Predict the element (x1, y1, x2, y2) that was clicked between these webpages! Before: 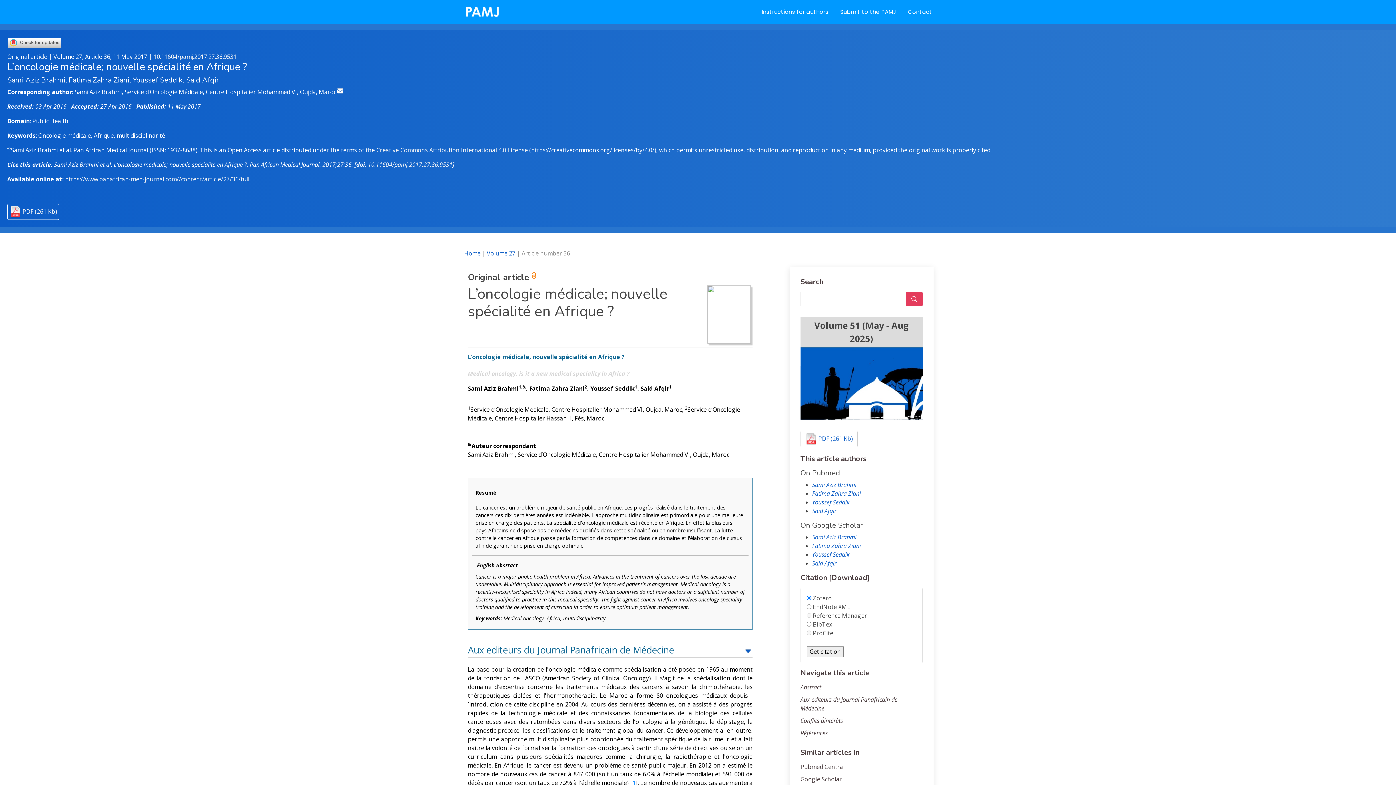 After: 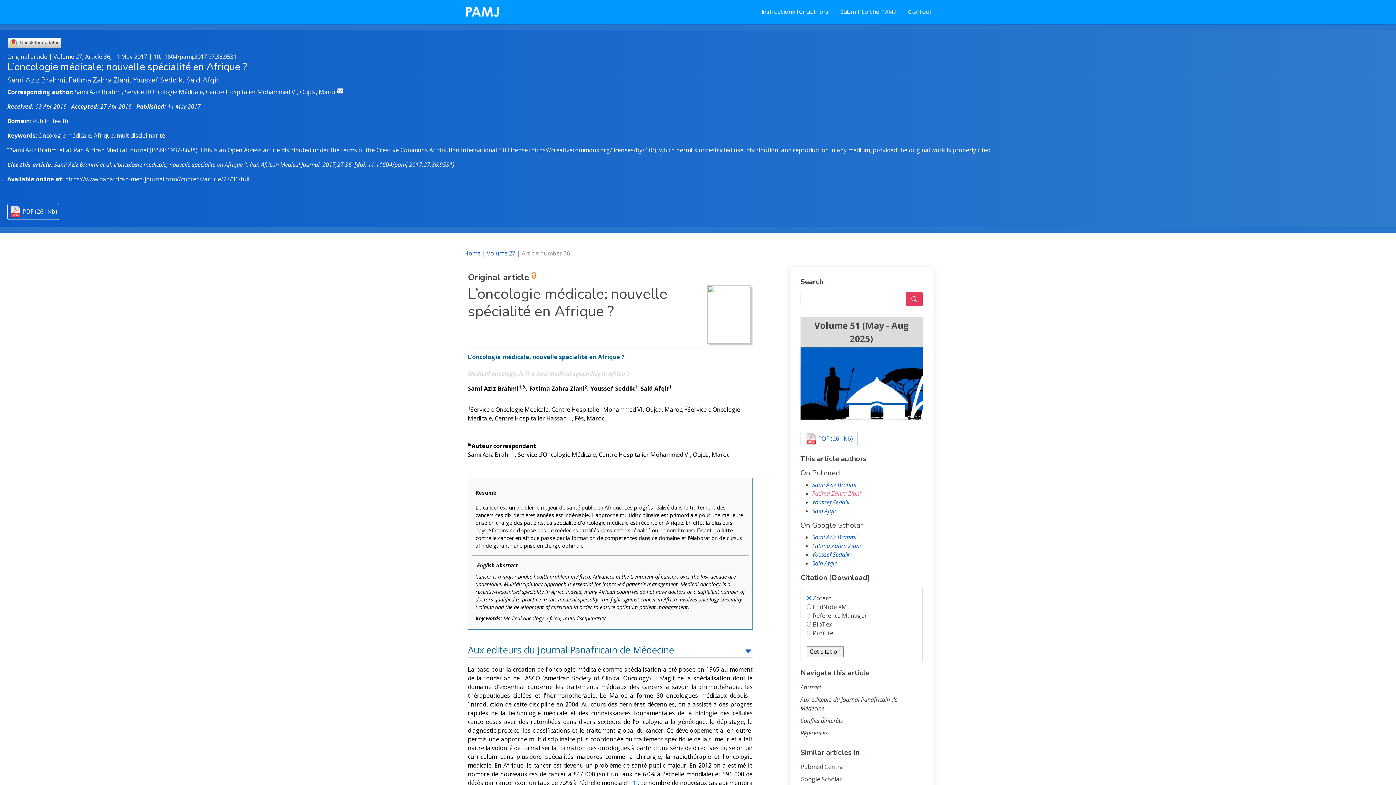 Action: label: Fatima Zahra Ziani bbox: (812, 489, 861, 497)